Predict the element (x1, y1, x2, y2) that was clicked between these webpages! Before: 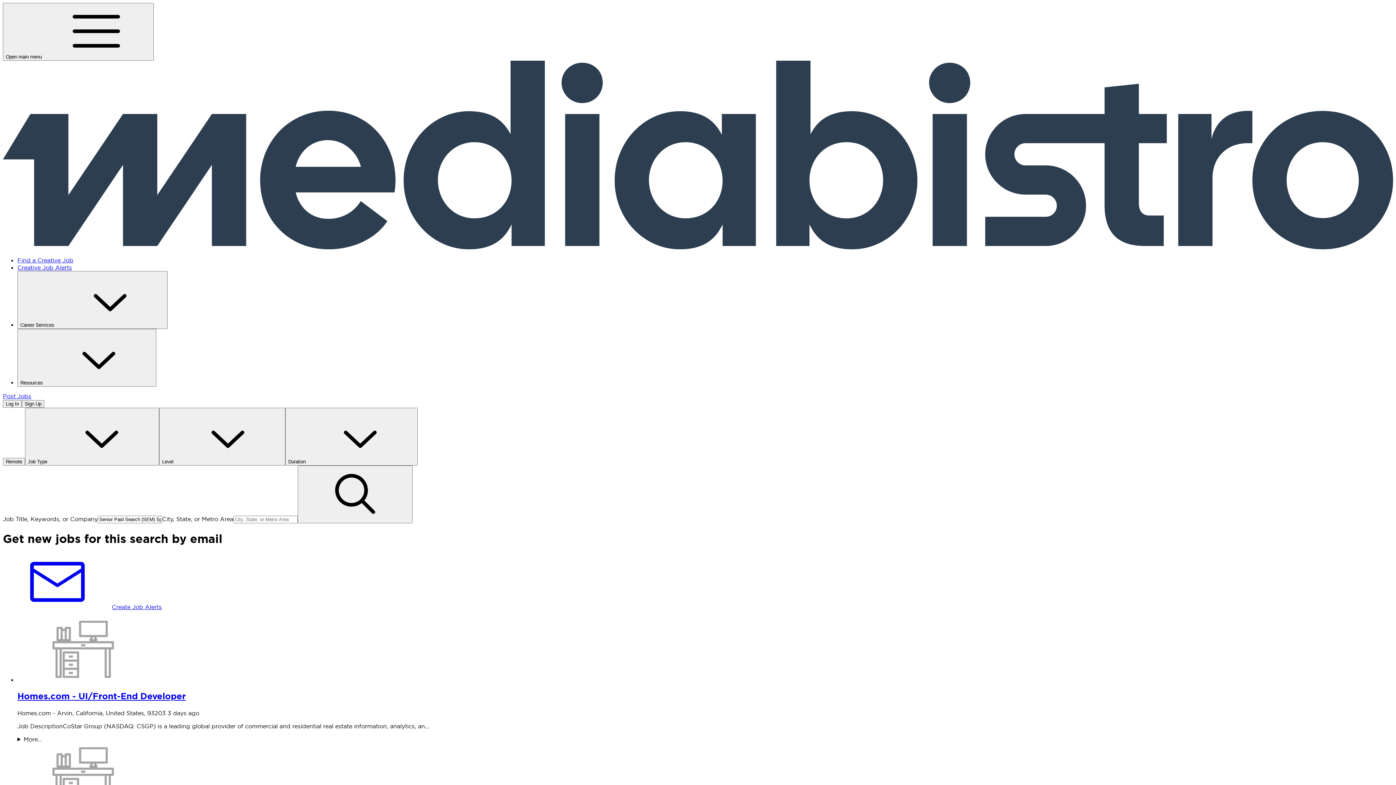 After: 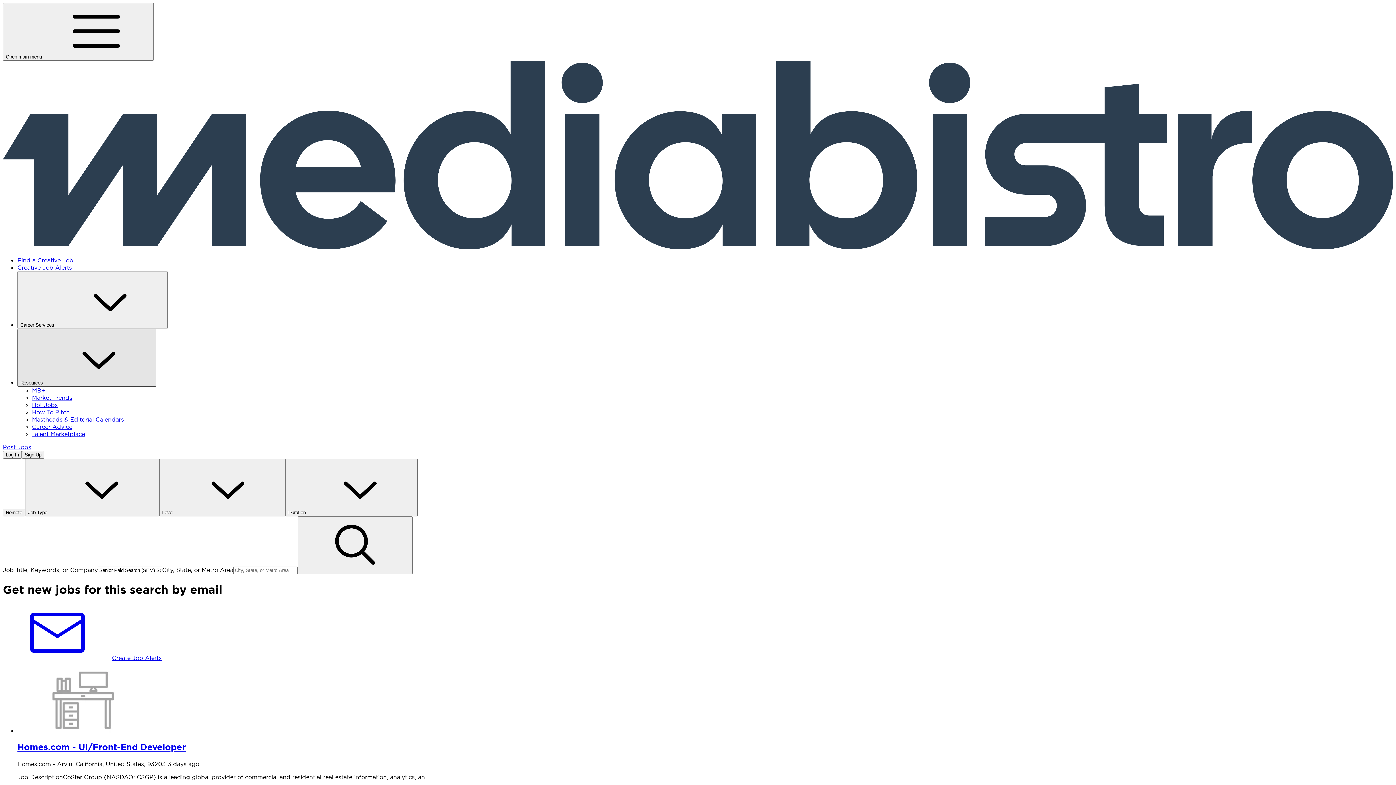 Action: bbox: (17, 329, 156, 386) label: Resources 